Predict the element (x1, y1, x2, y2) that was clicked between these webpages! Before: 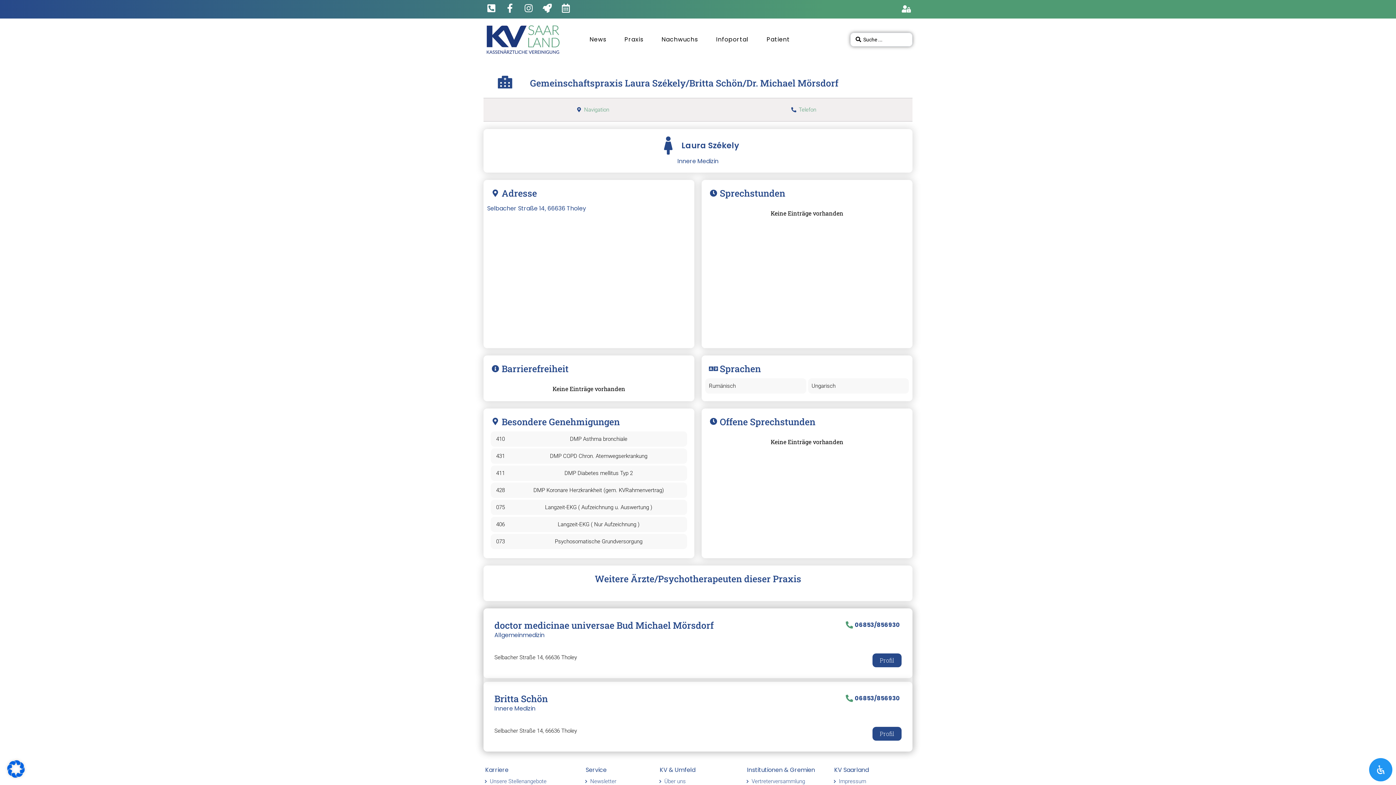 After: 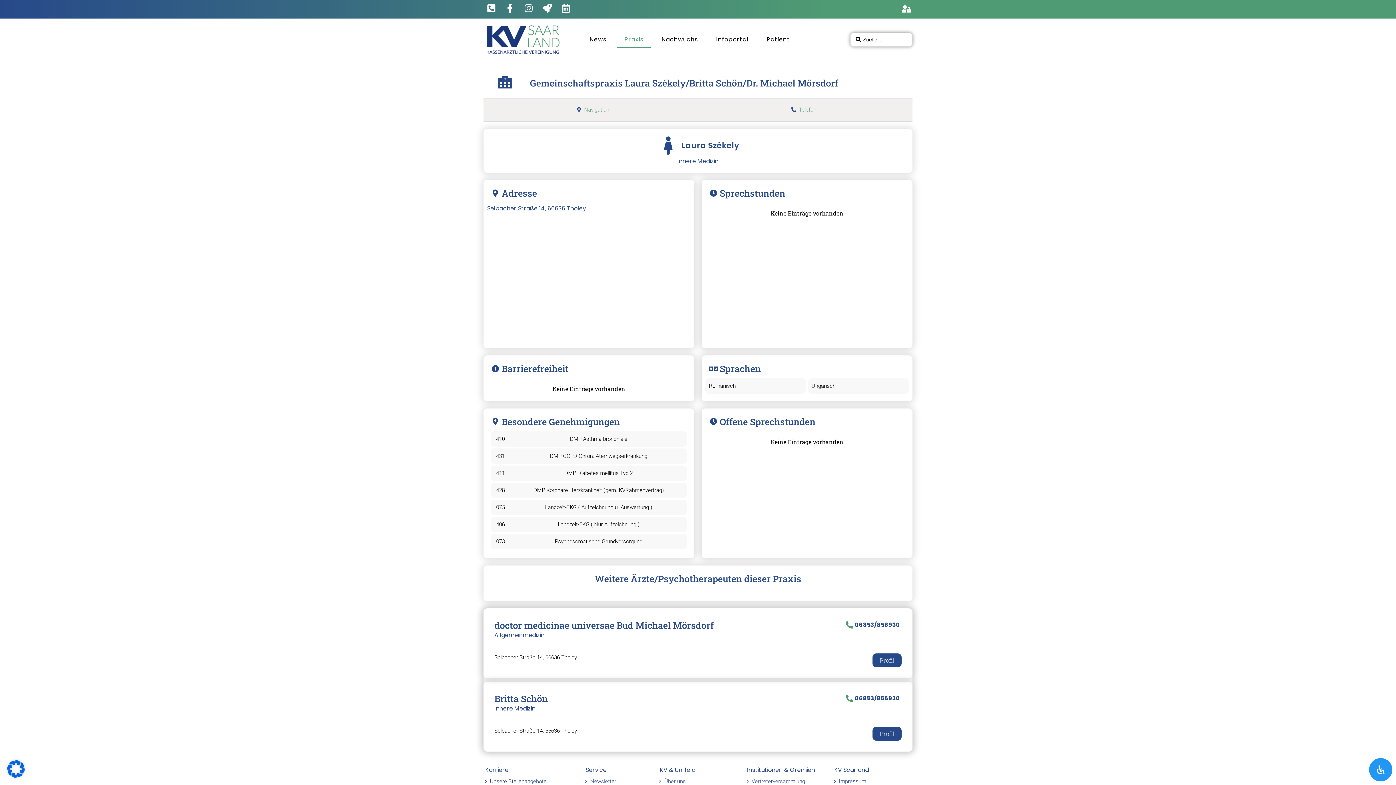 Action: label: Praxis bbox: (617, 30, 650, 48)